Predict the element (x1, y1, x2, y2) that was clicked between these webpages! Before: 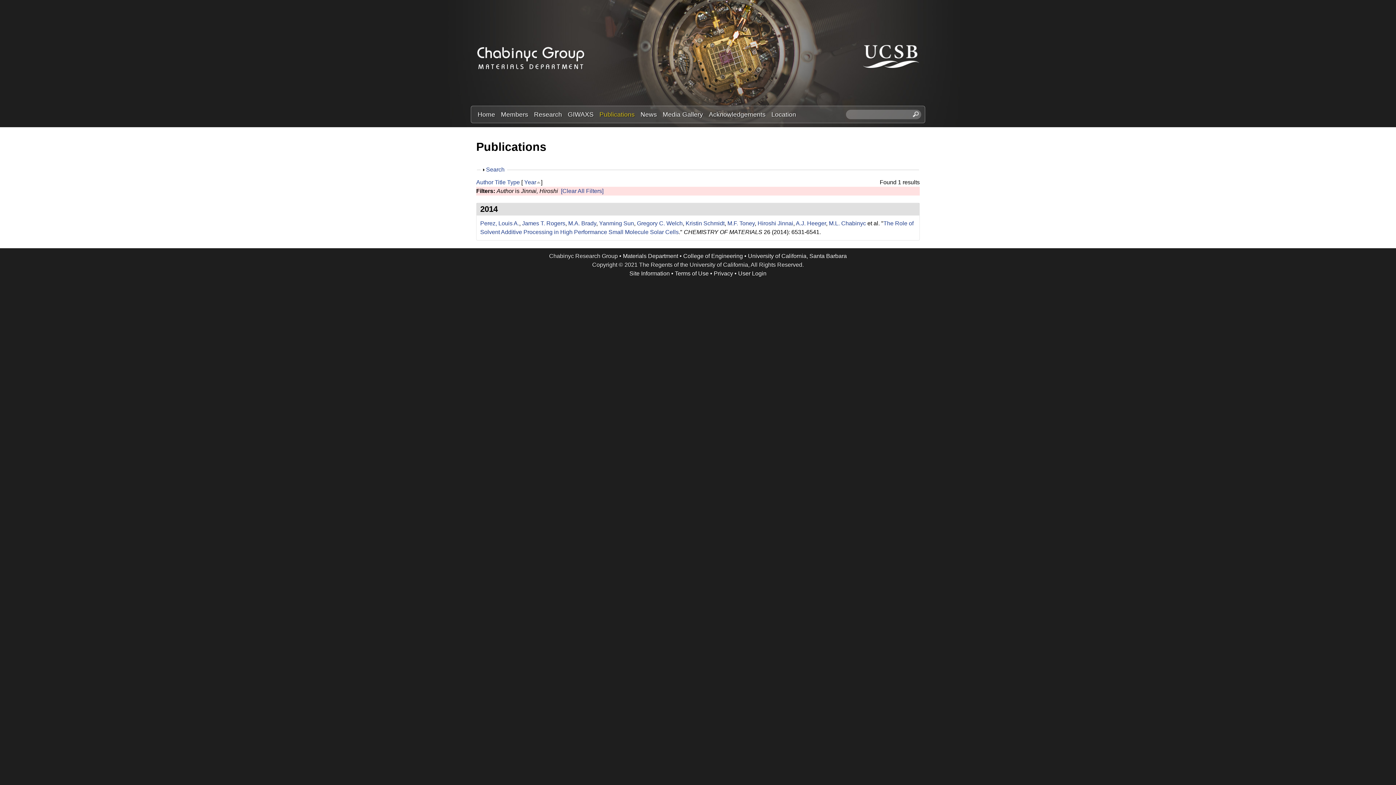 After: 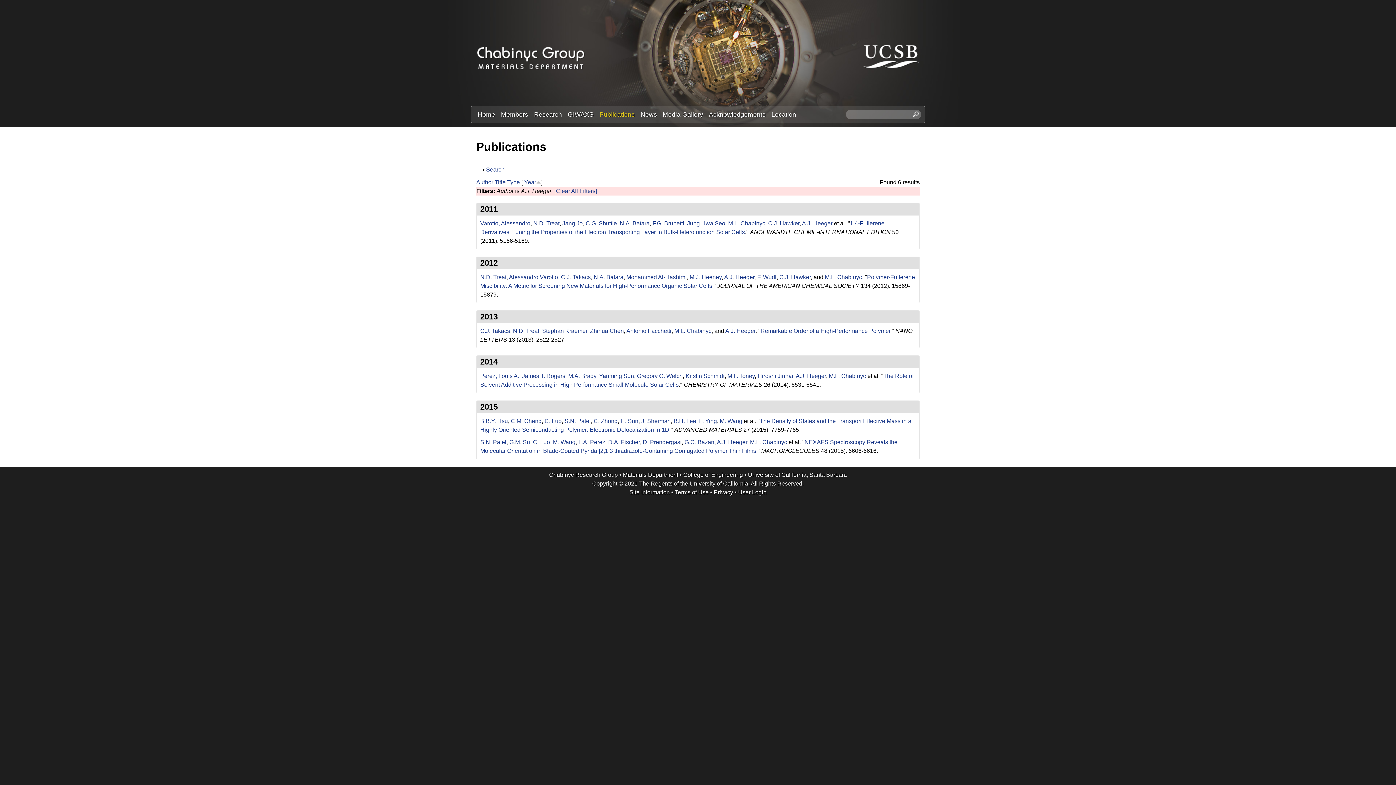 Action: label: A.J. Heeger bbox: (796, 220, 826, 226)